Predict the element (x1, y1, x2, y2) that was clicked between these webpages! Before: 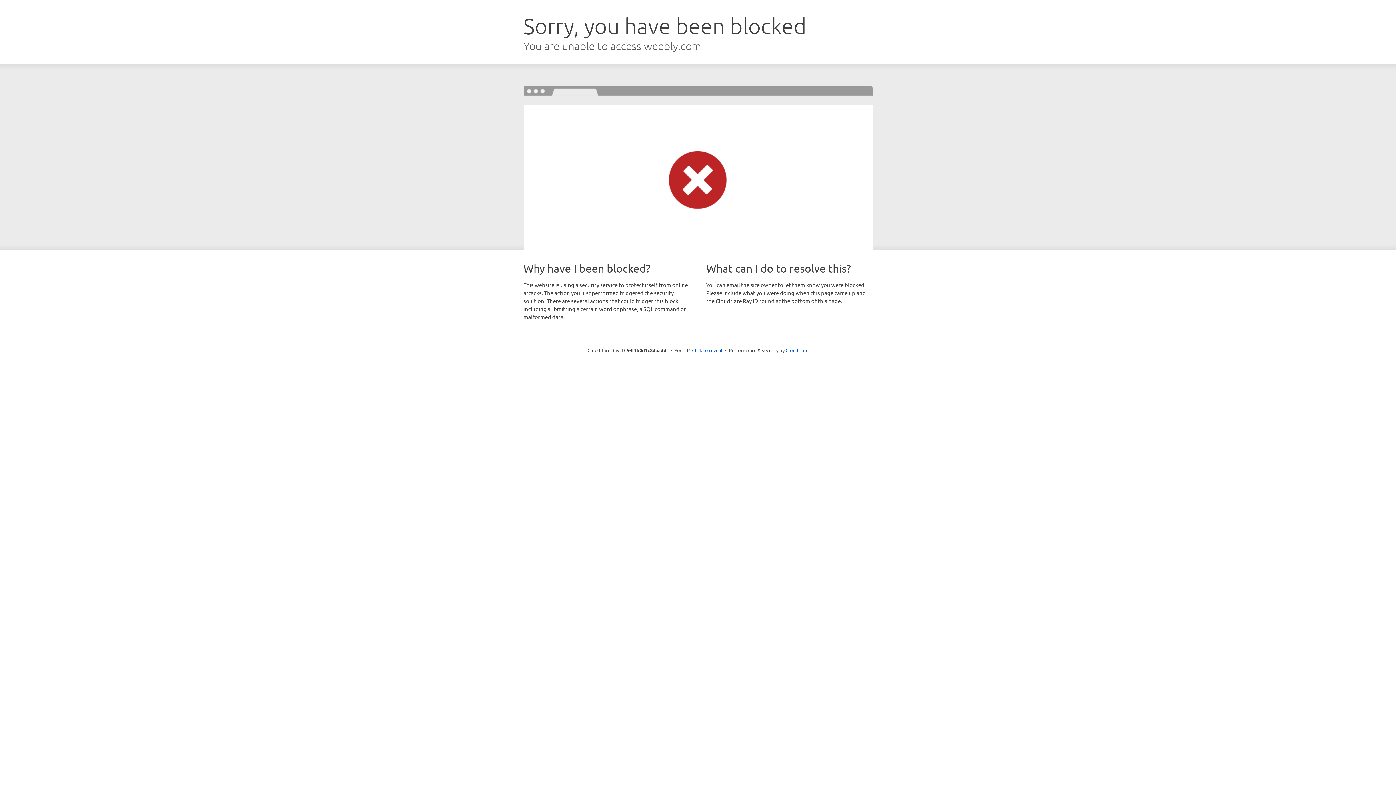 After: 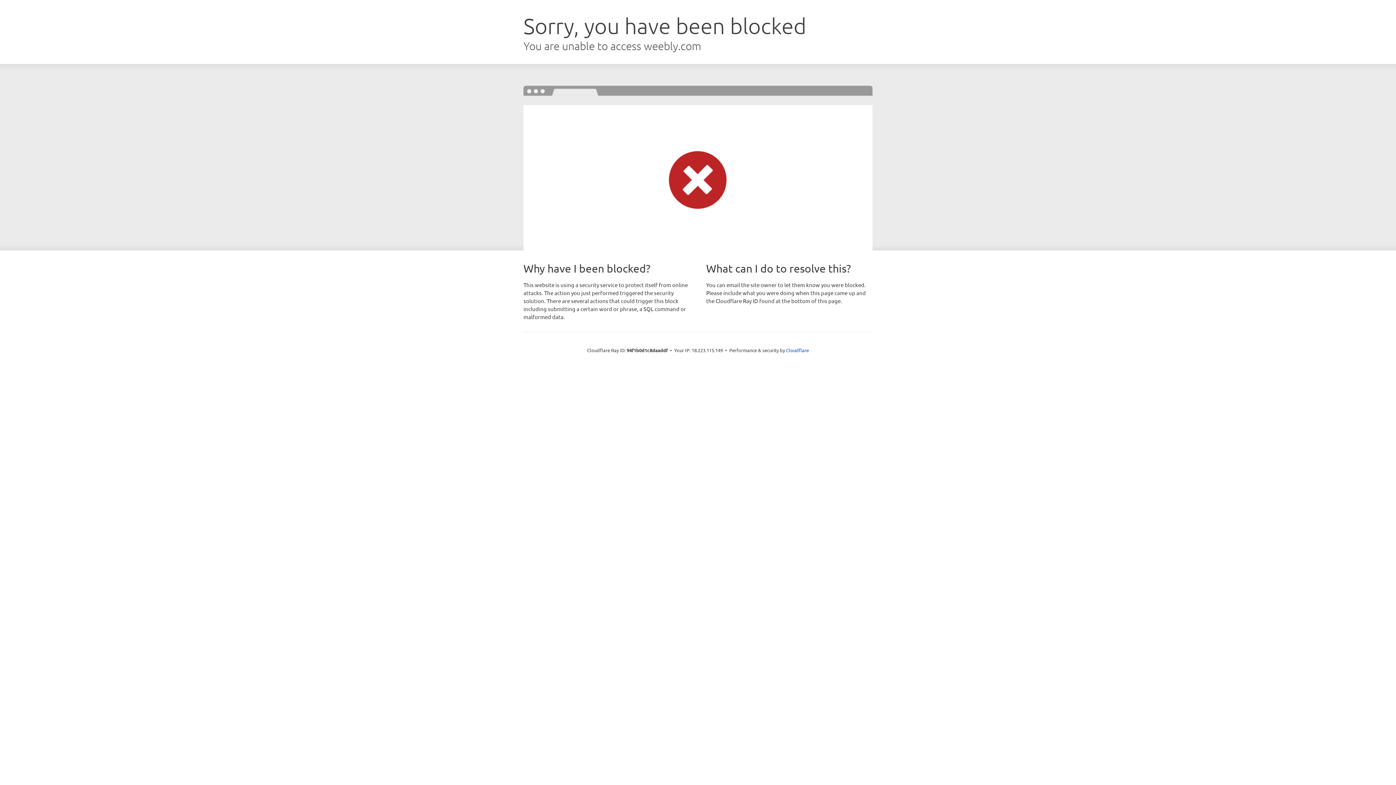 Action: bbox: (692, 346, 722, 353) label: Click to reveal